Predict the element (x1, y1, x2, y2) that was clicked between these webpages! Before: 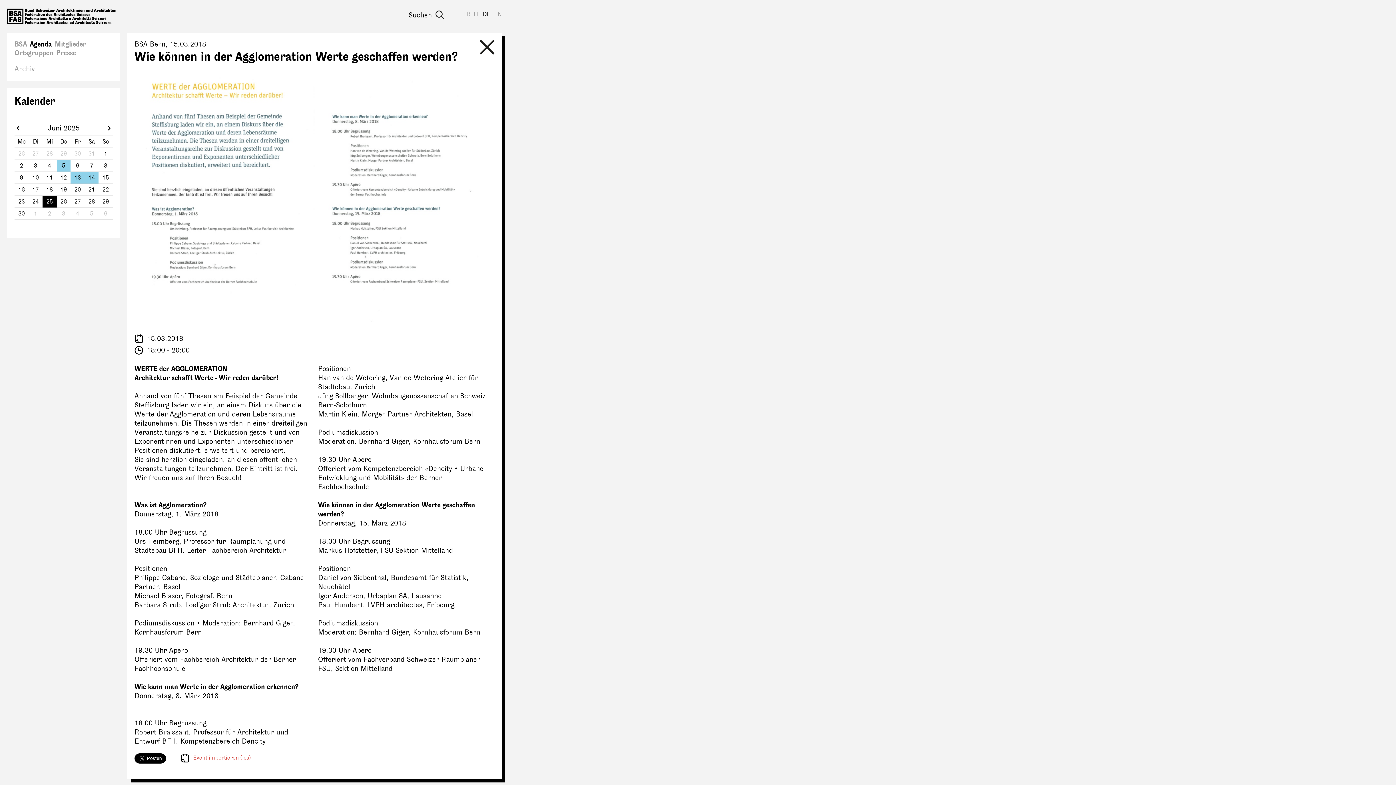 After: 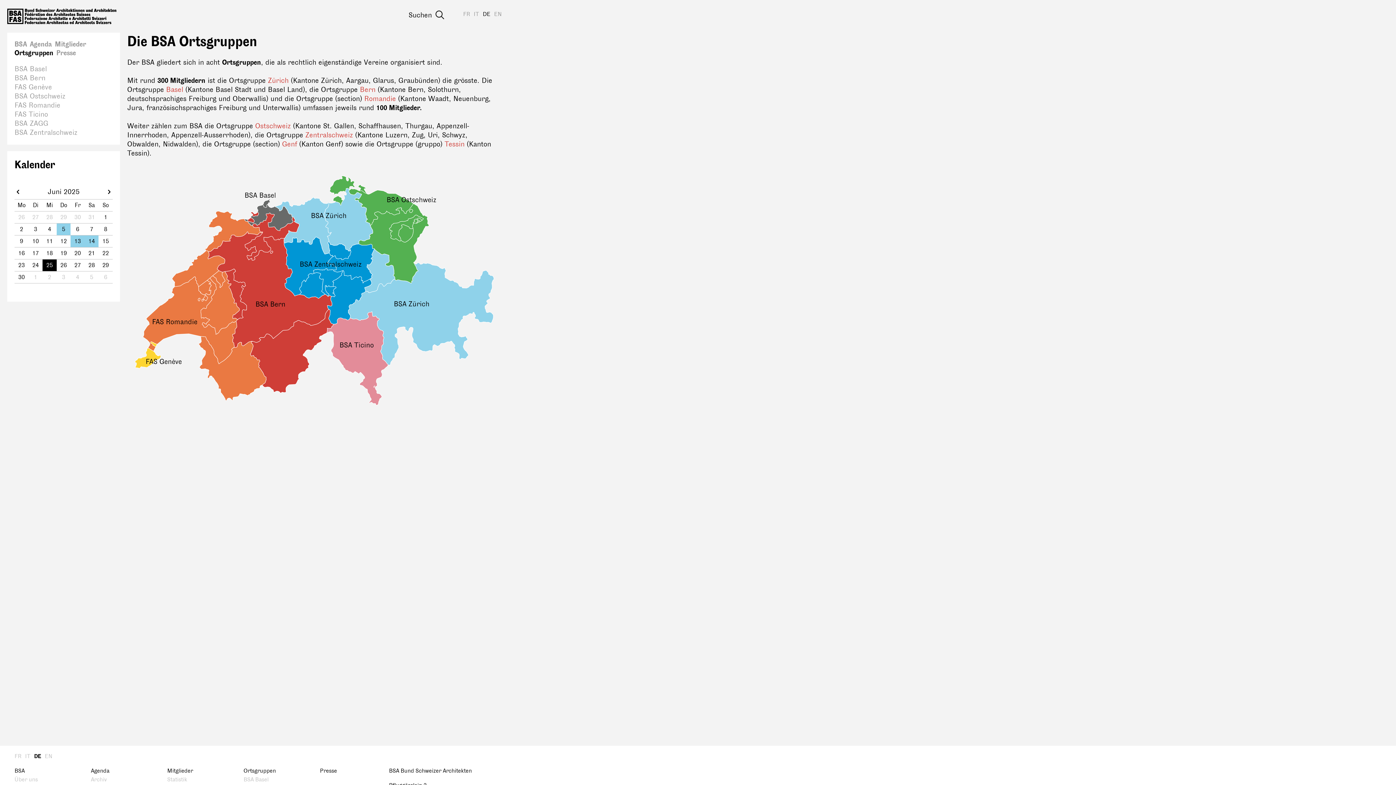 Action: bbox: (13, 49, 54, 56) label: Ortsgruppen